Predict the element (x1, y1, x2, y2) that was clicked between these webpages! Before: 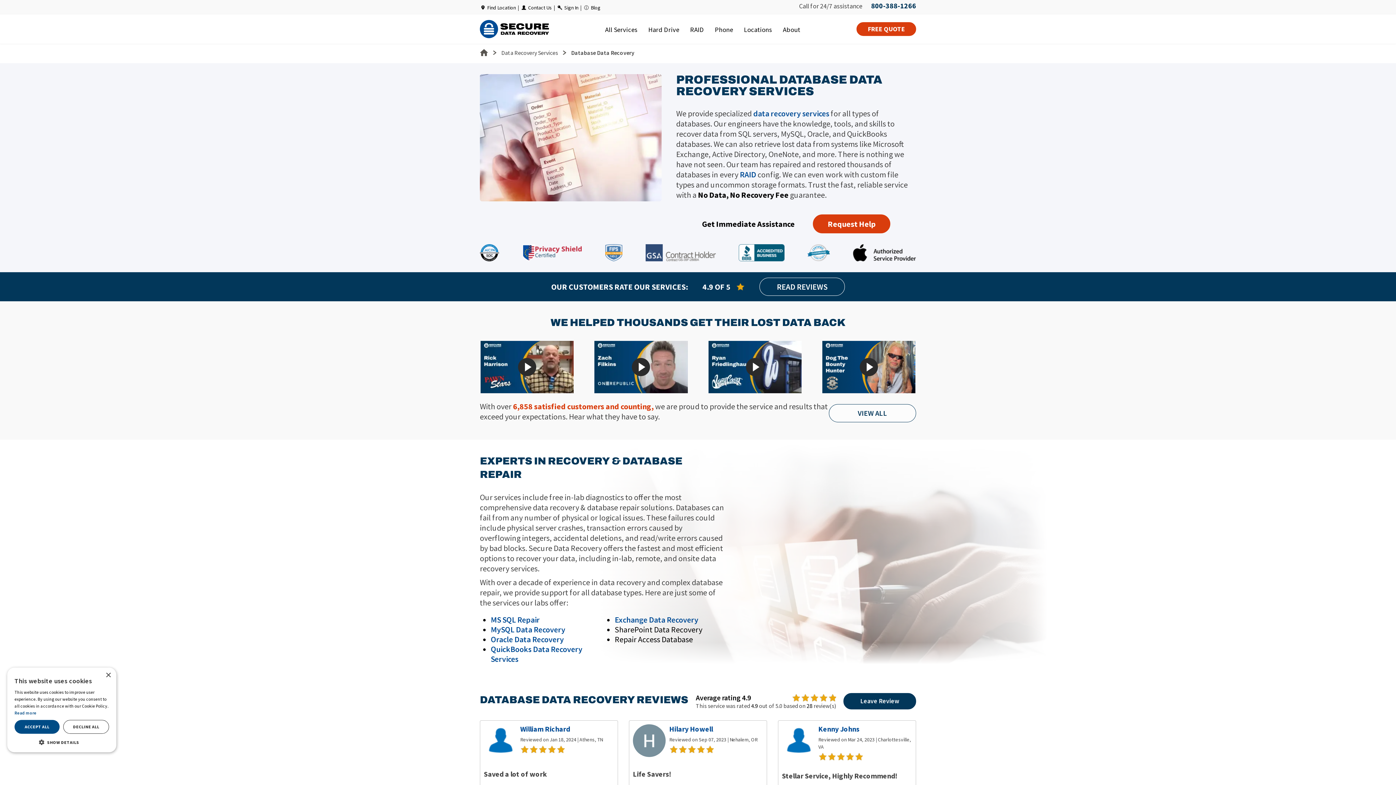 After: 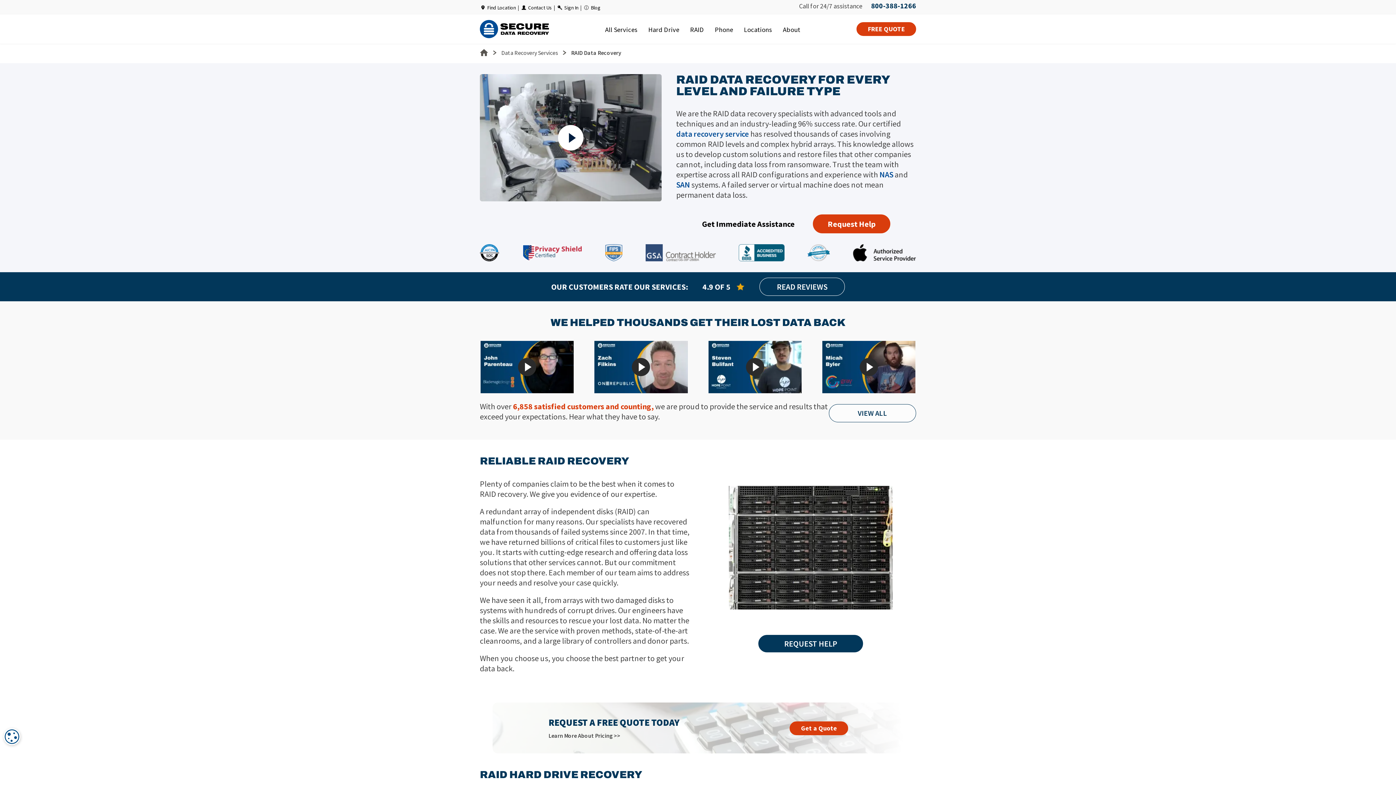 Action: label: RAID bbox: (740, 169, 756, 179)